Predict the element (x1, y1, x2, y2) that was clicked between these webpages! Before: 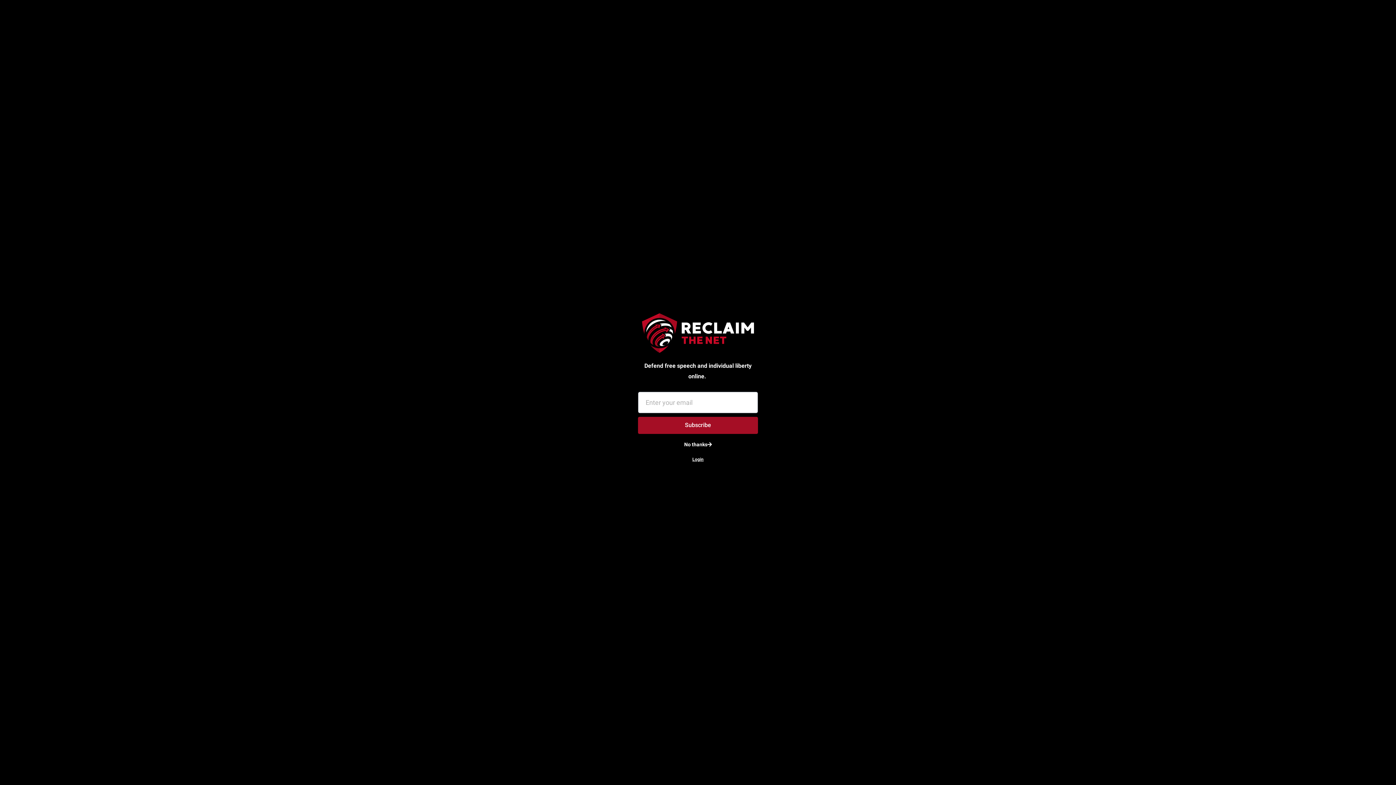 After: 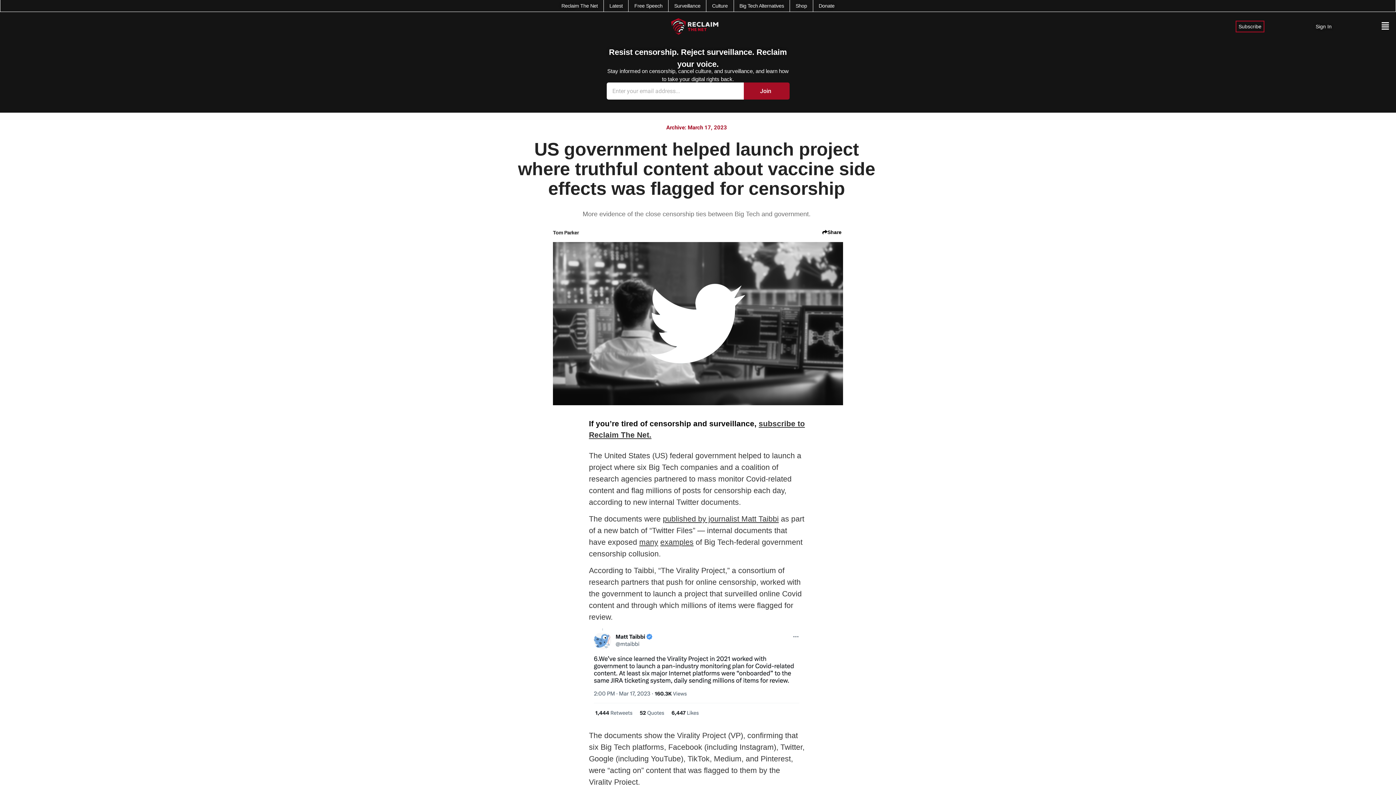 Action: label: No thanks bbox: (675, 437, 720, 451)